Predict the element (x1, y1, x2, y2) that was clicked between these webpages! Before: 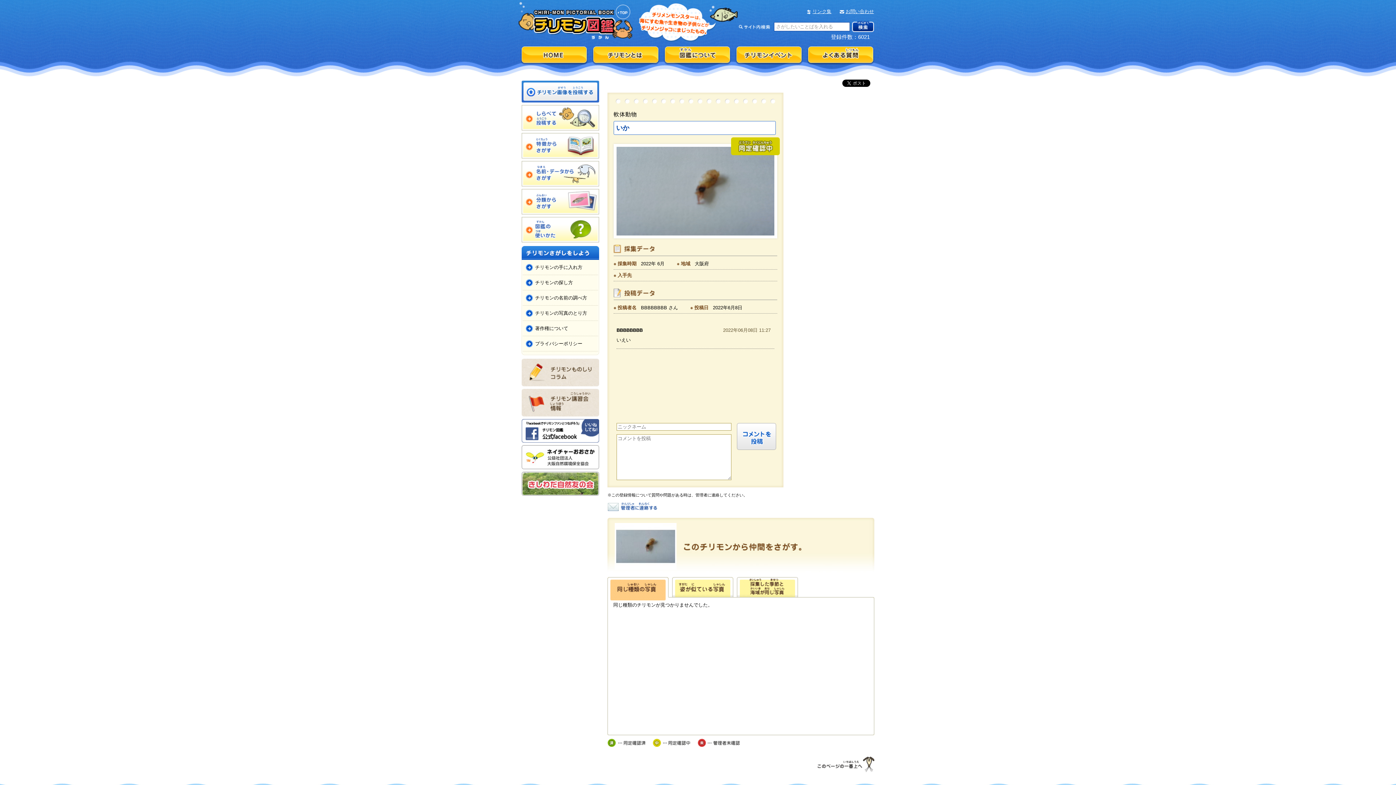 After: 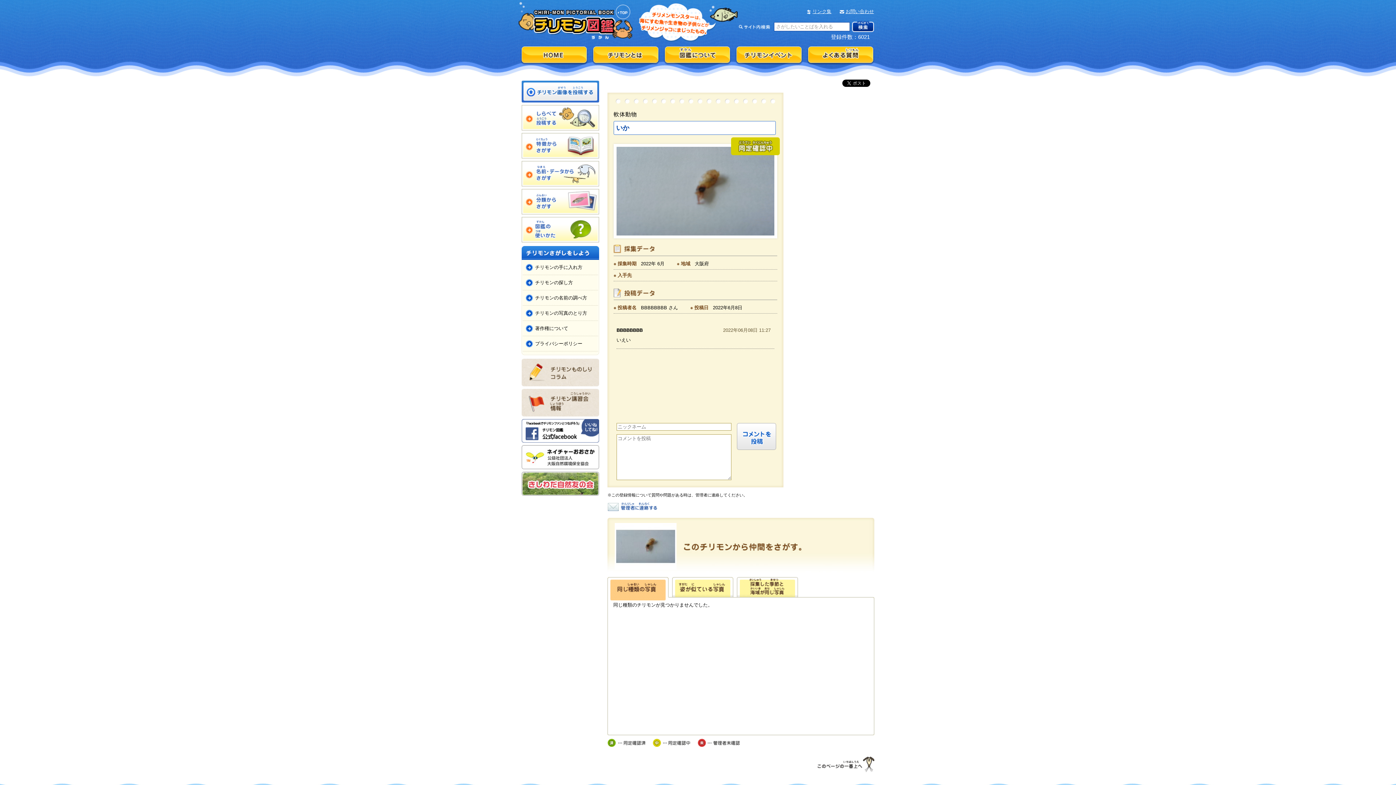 Action: bbox: (817, 766, 874, 771)